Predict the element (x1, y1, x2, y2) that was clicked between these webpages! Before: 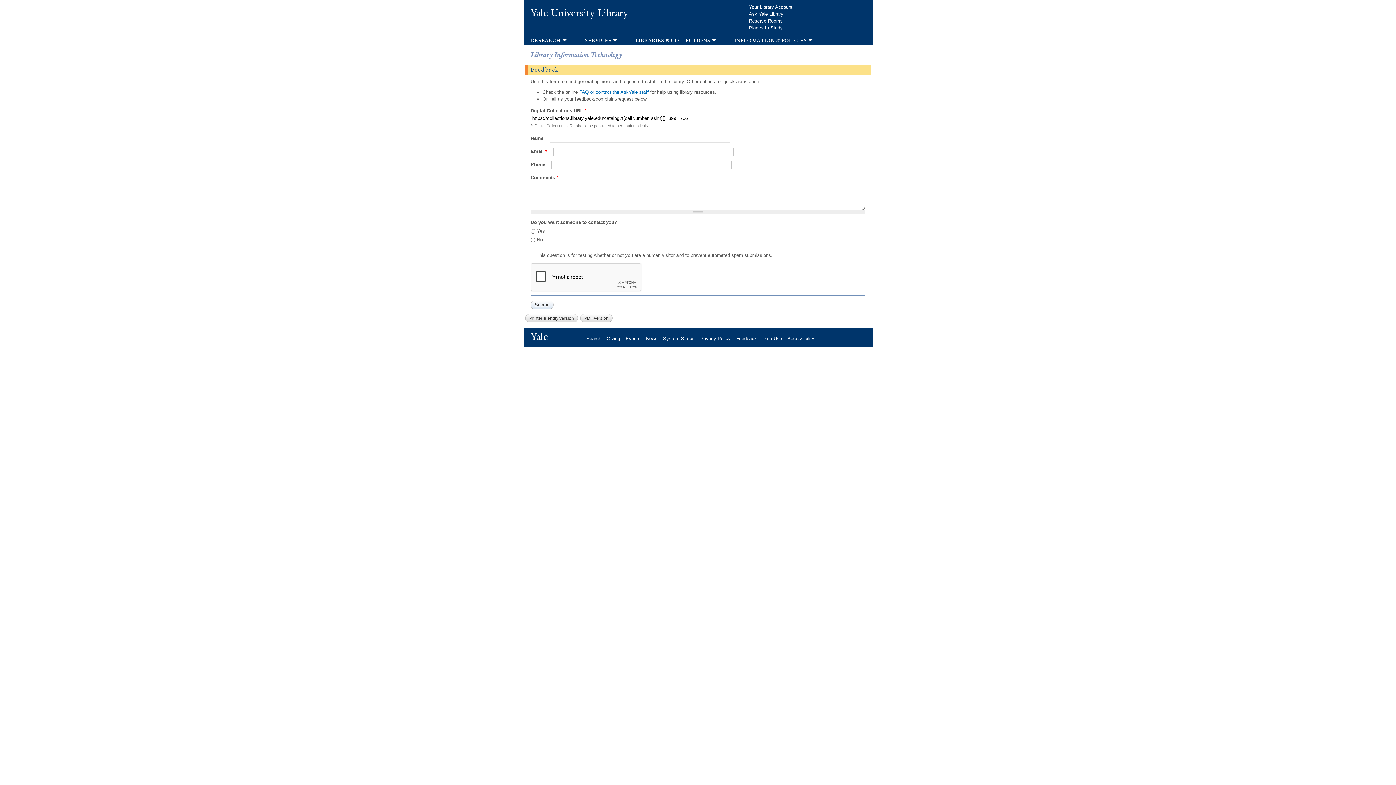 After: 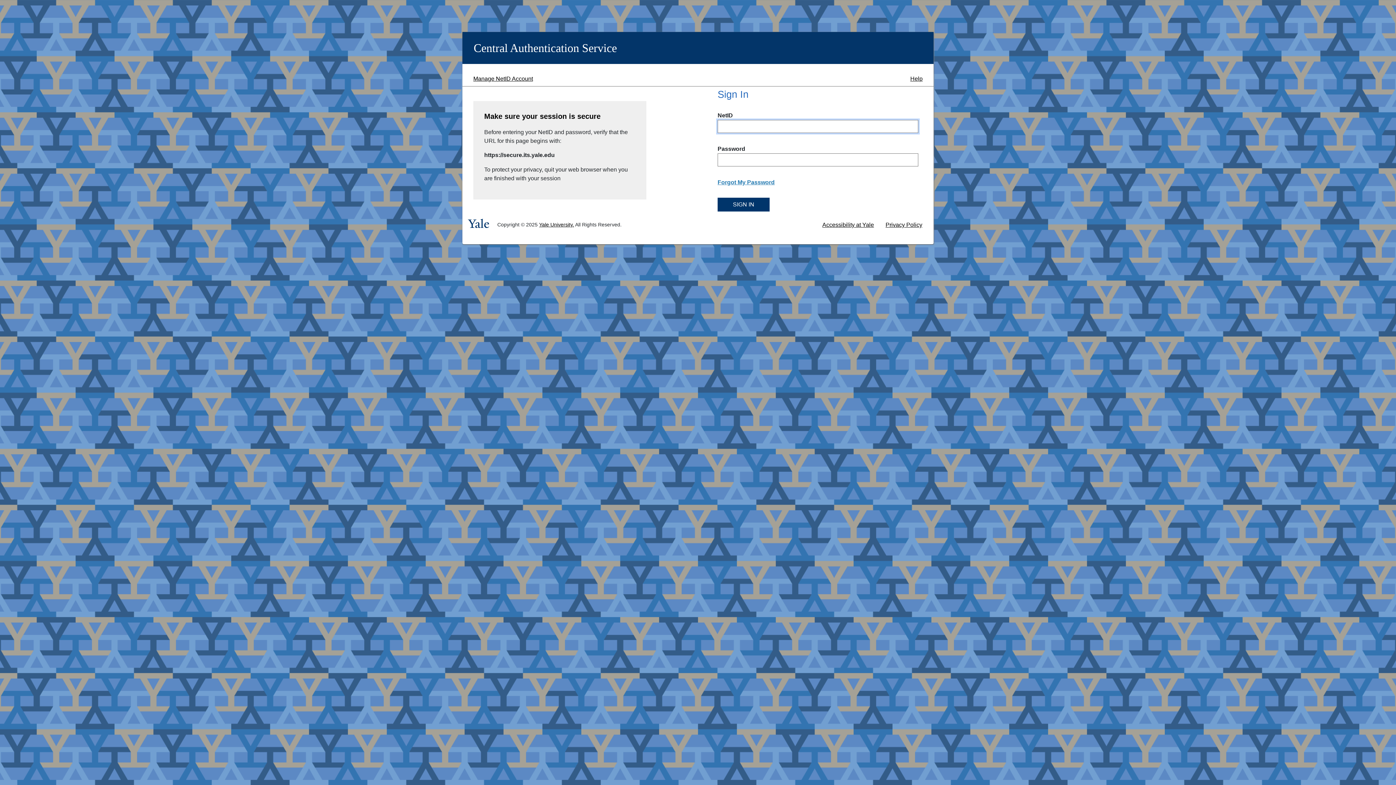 Action: label: Feedback bbox: (736, 335, 762, 341)